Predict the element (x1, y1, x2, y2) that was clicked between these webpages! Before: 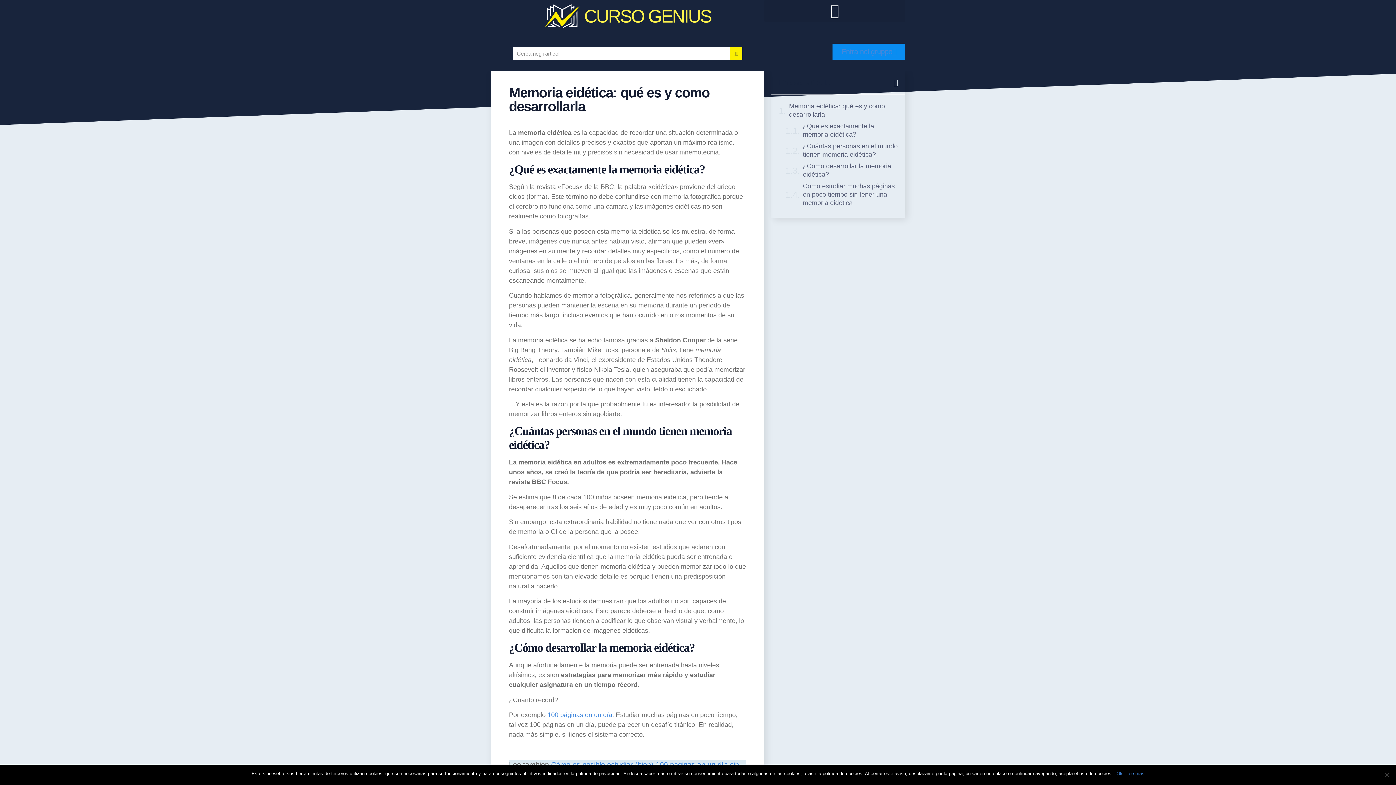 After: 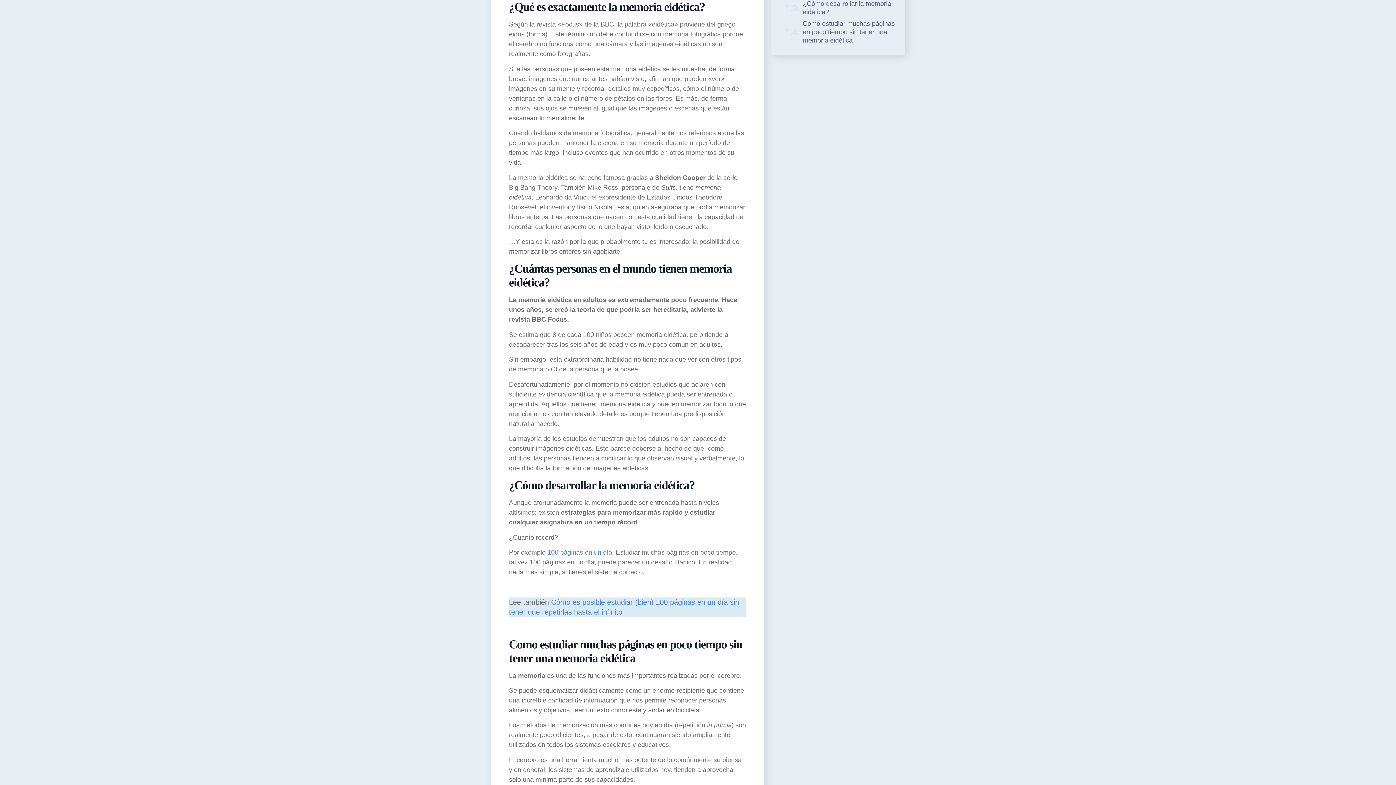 Action: bbox: (803, 122, 898, 138) label: ¿Qué es exactamente la memoria eidética?